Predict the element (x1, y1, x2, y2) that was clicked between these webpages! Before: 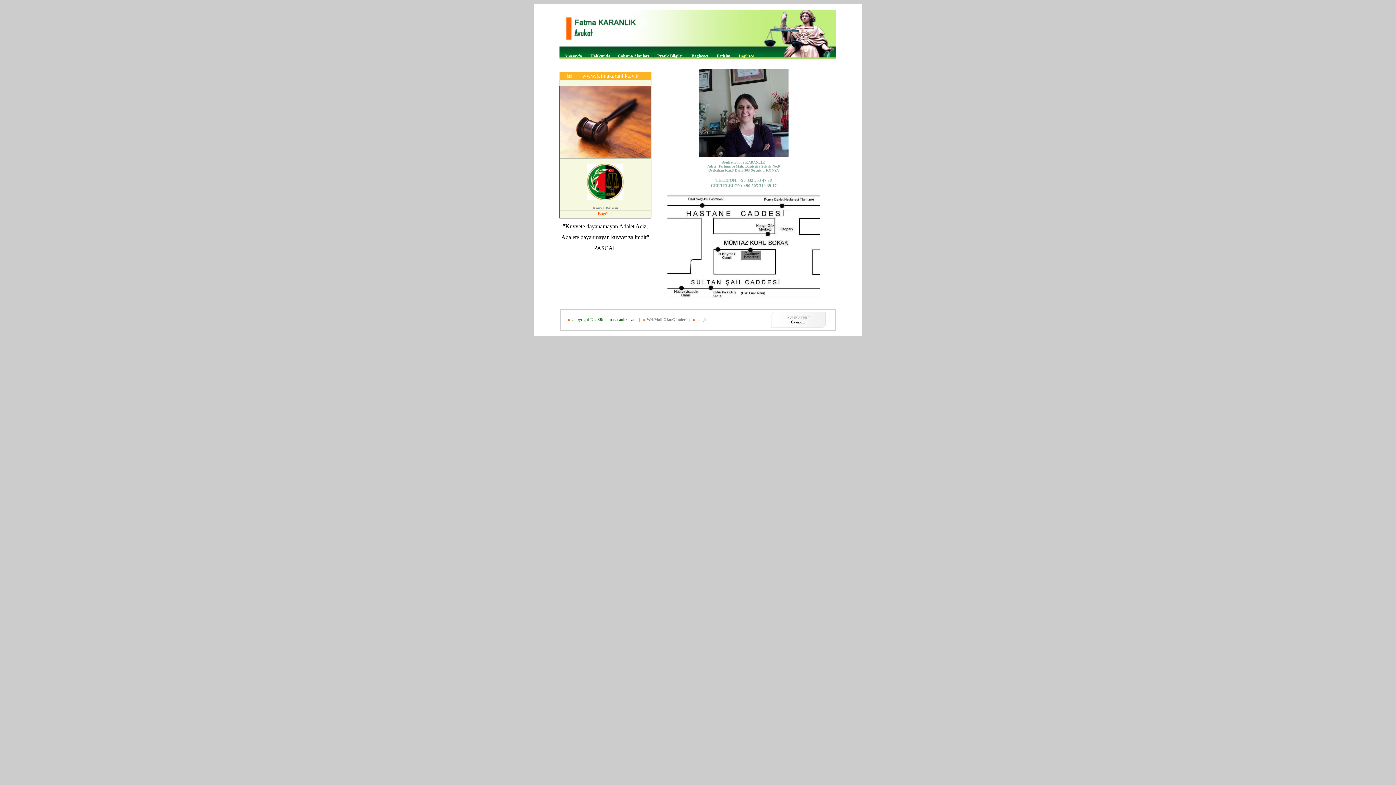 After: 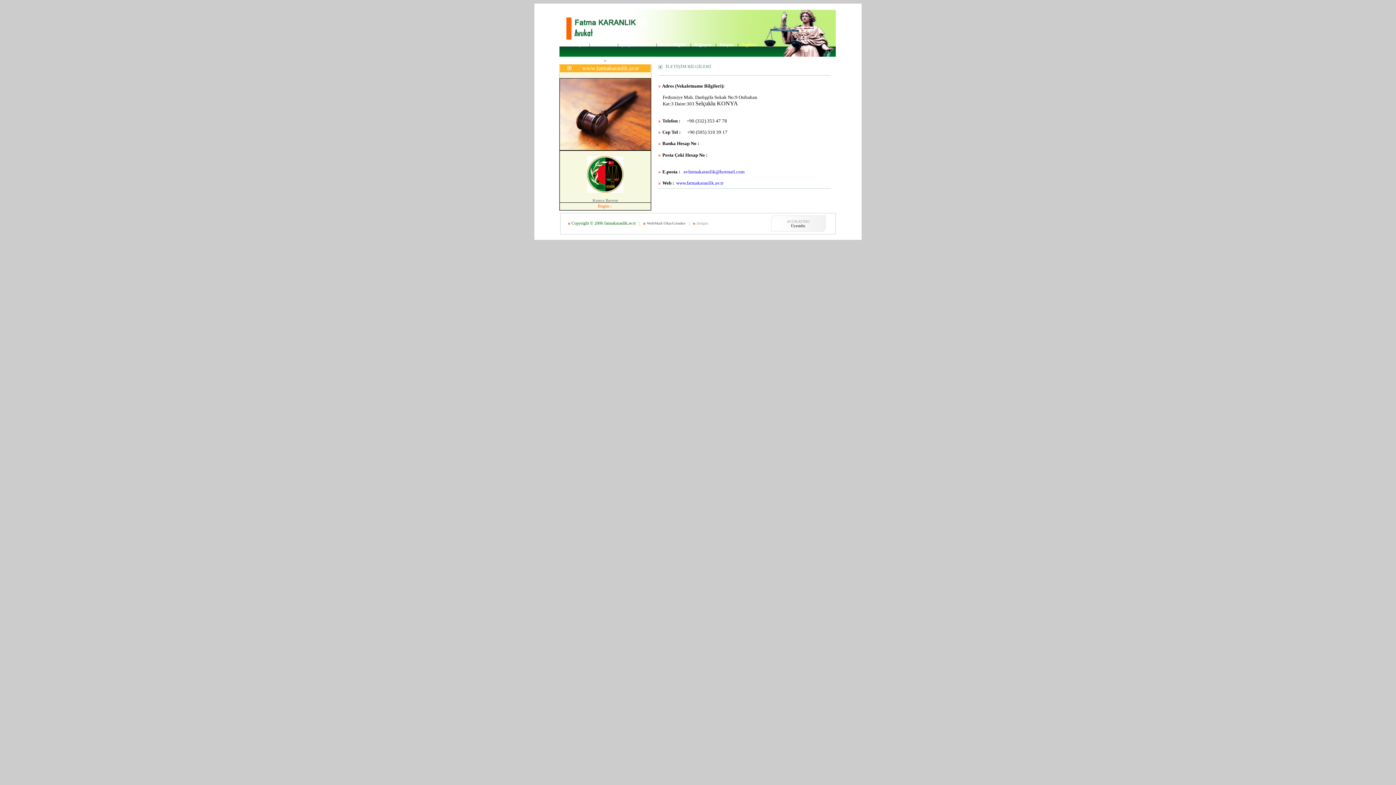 Action: label: iletişim bbox: (696, 317, 708, 321)